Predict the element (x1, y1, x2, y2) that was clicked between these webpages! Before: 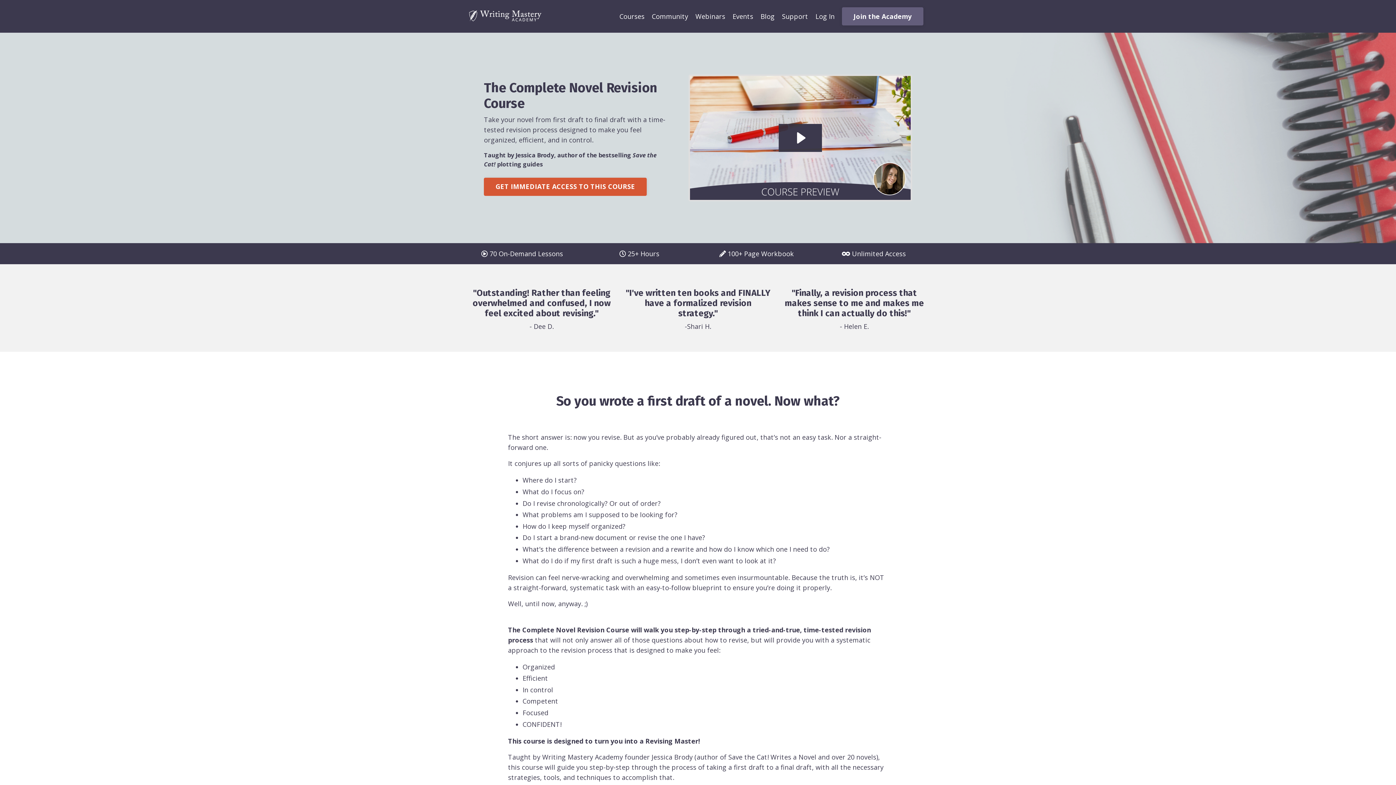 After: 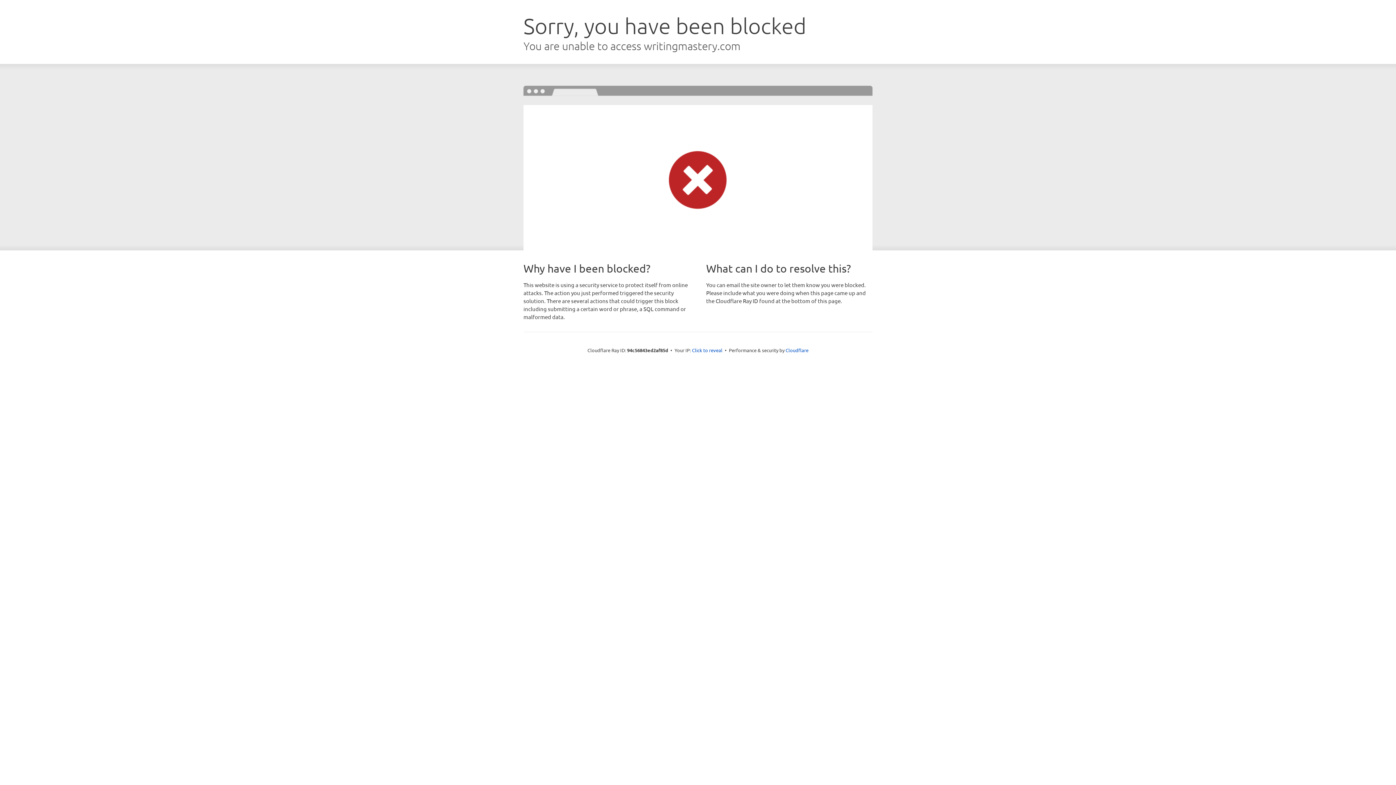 Action: label: Log In bbox: (815, 12, 834, 20)